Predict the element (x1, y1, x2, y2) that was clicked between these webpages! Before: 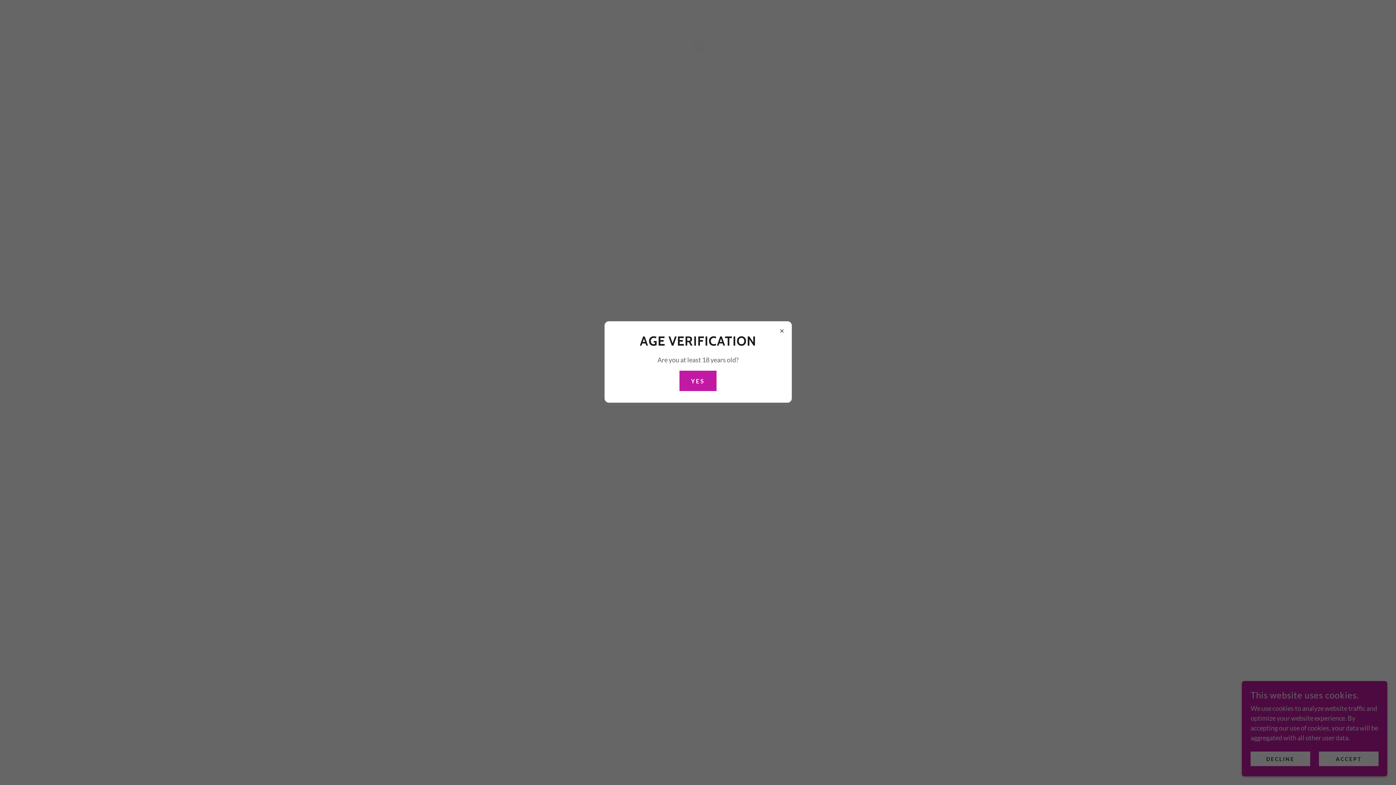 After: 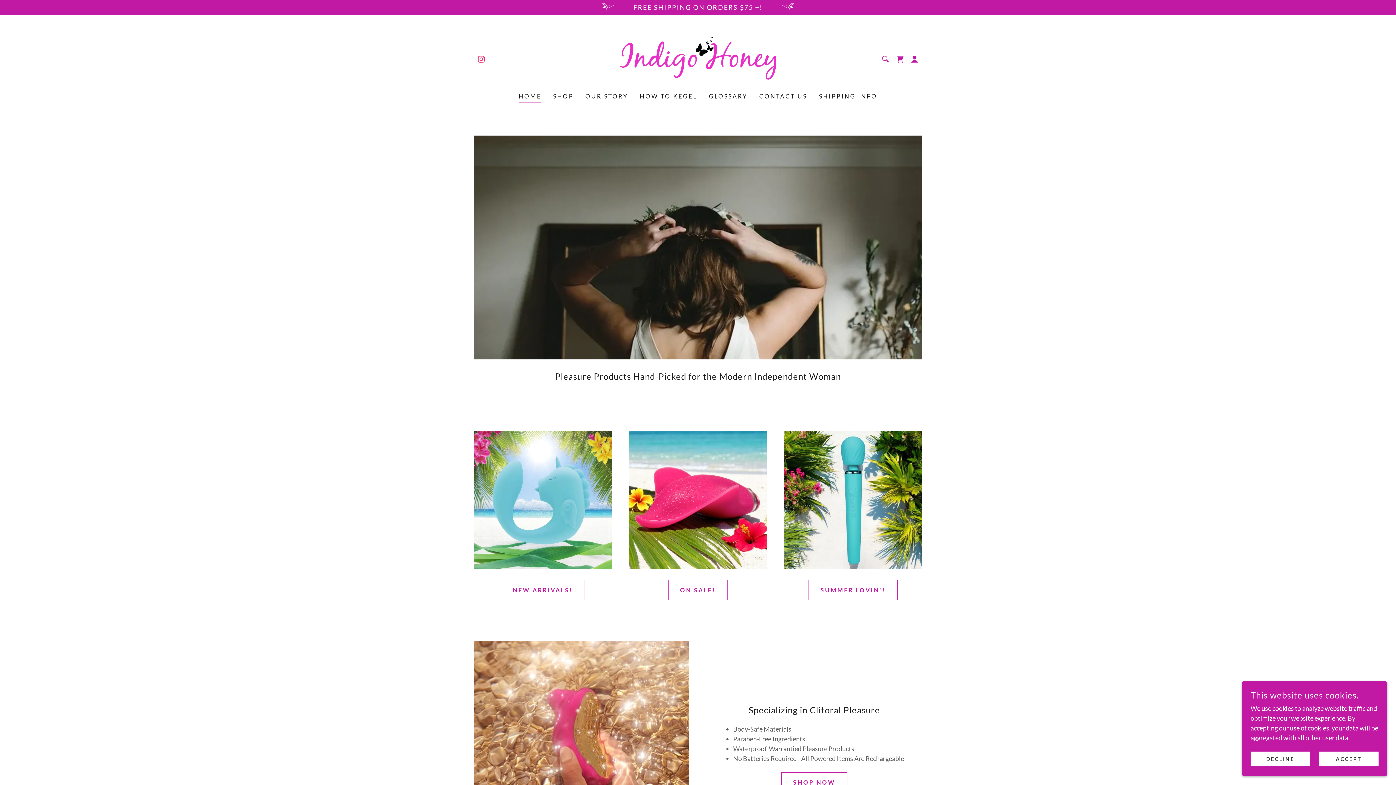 Action: label: YES bbox: (679, 370, 716, 391)